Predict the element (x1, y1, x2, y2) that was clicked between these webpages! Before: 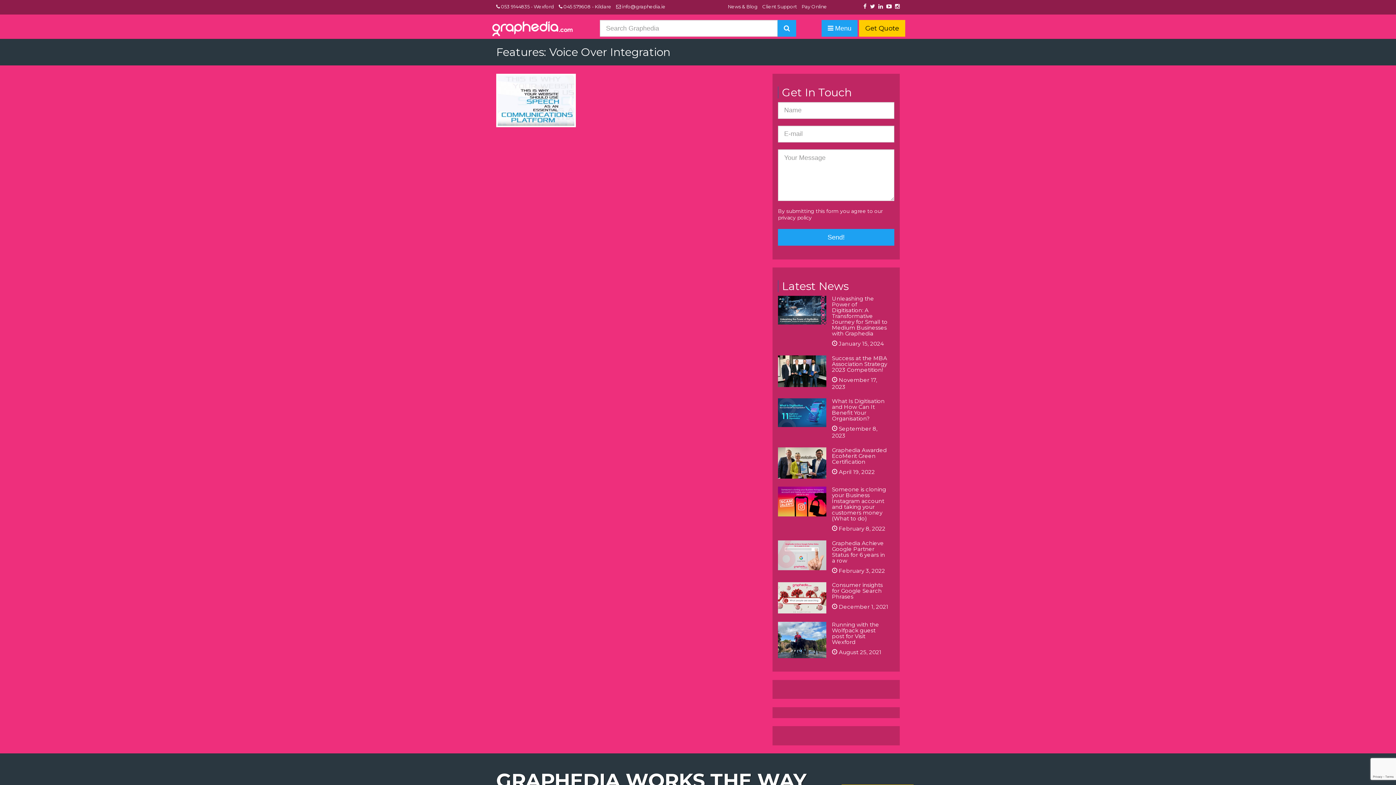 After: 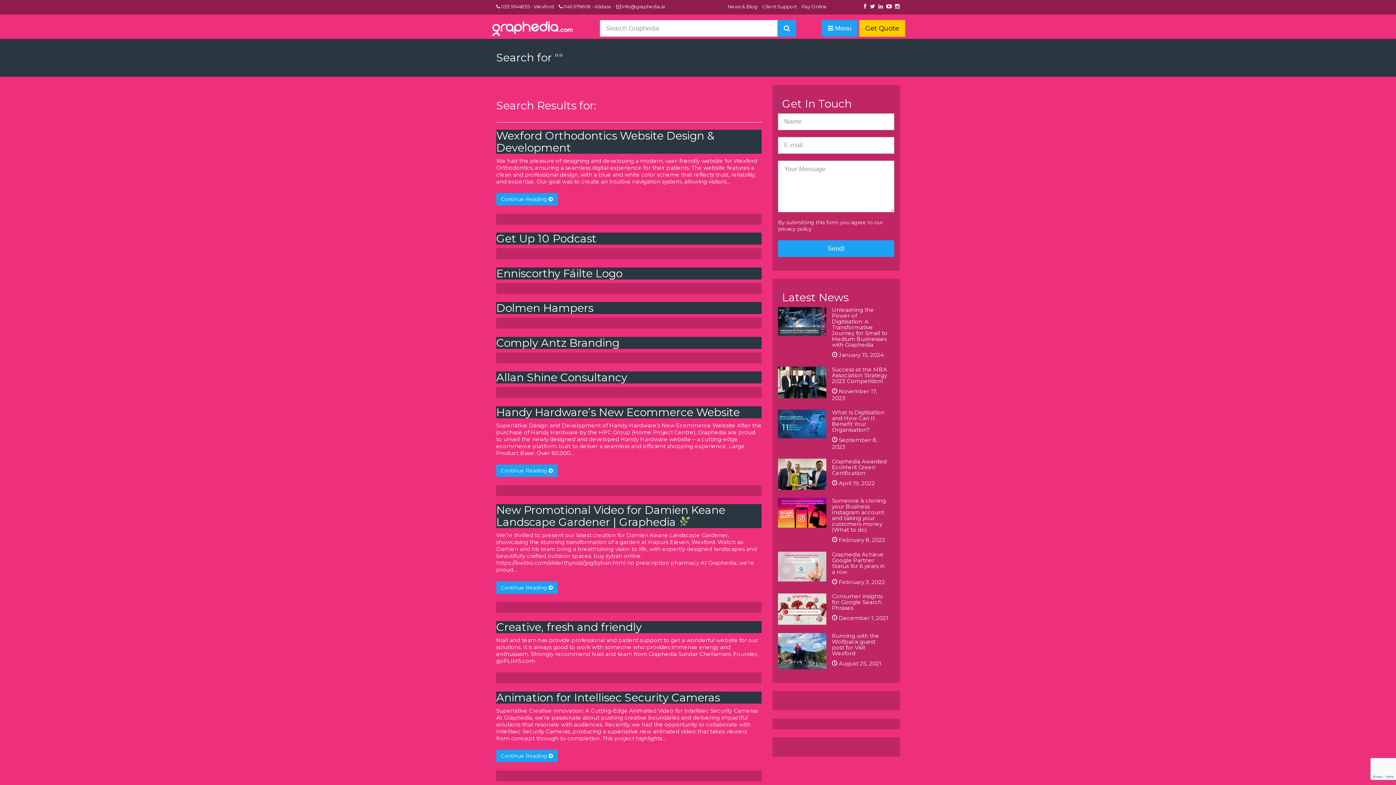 Action: bbox: (777, 20, 796, 36)